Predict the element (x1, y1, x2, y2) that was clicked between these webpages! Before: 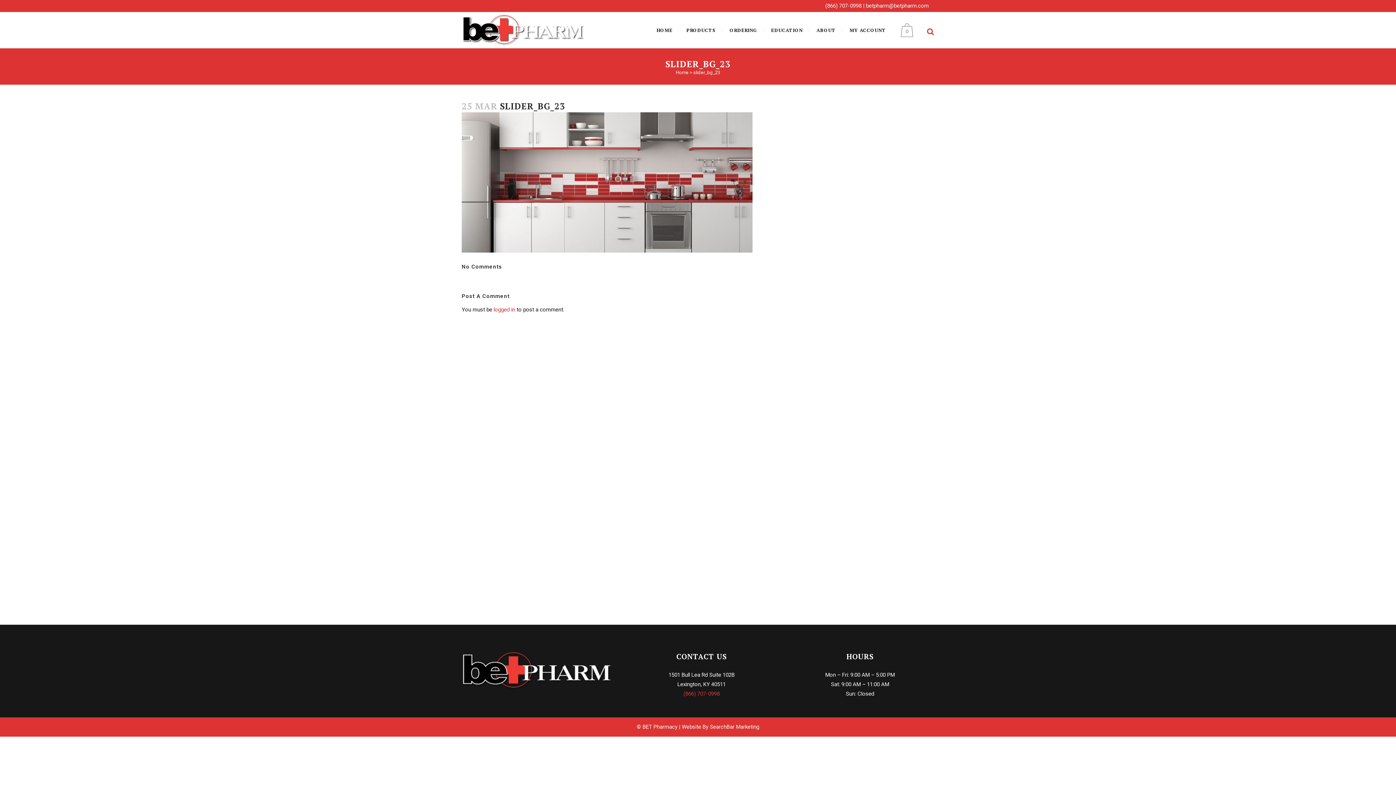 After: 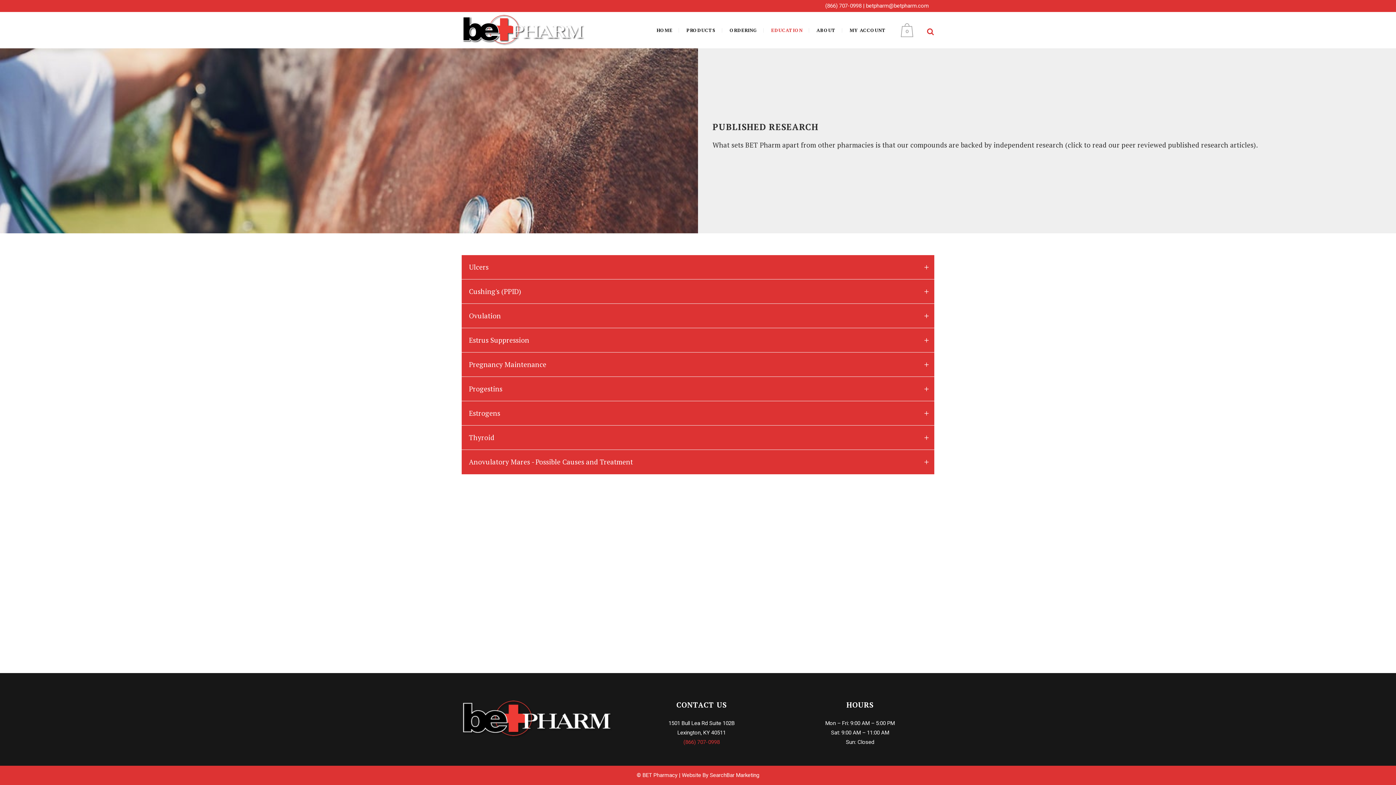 Action: bbox: (765, 12, 809, 48) label: EDUCATION